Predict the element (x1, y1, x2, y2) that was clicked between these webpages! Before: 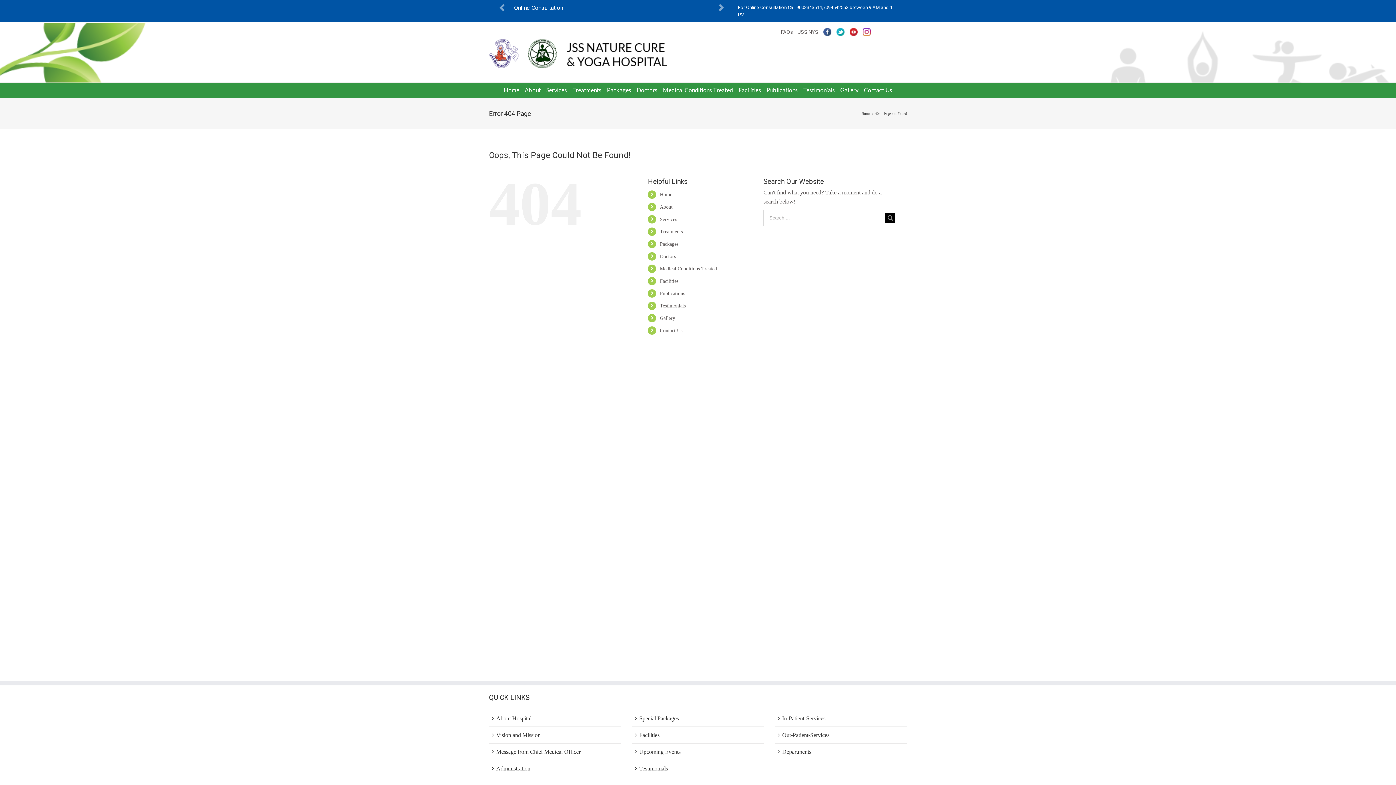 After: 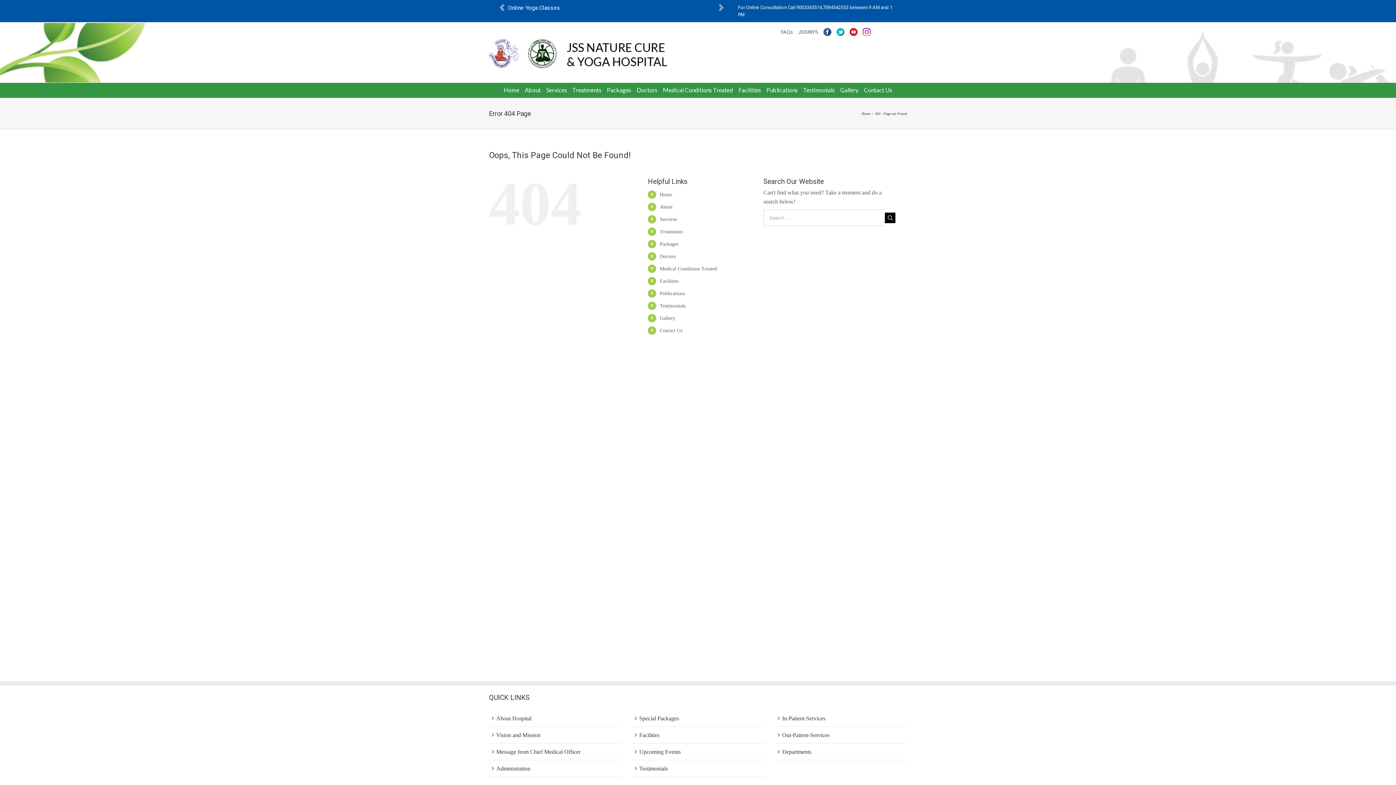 Action: bbox: (849, 27, 857, 35)